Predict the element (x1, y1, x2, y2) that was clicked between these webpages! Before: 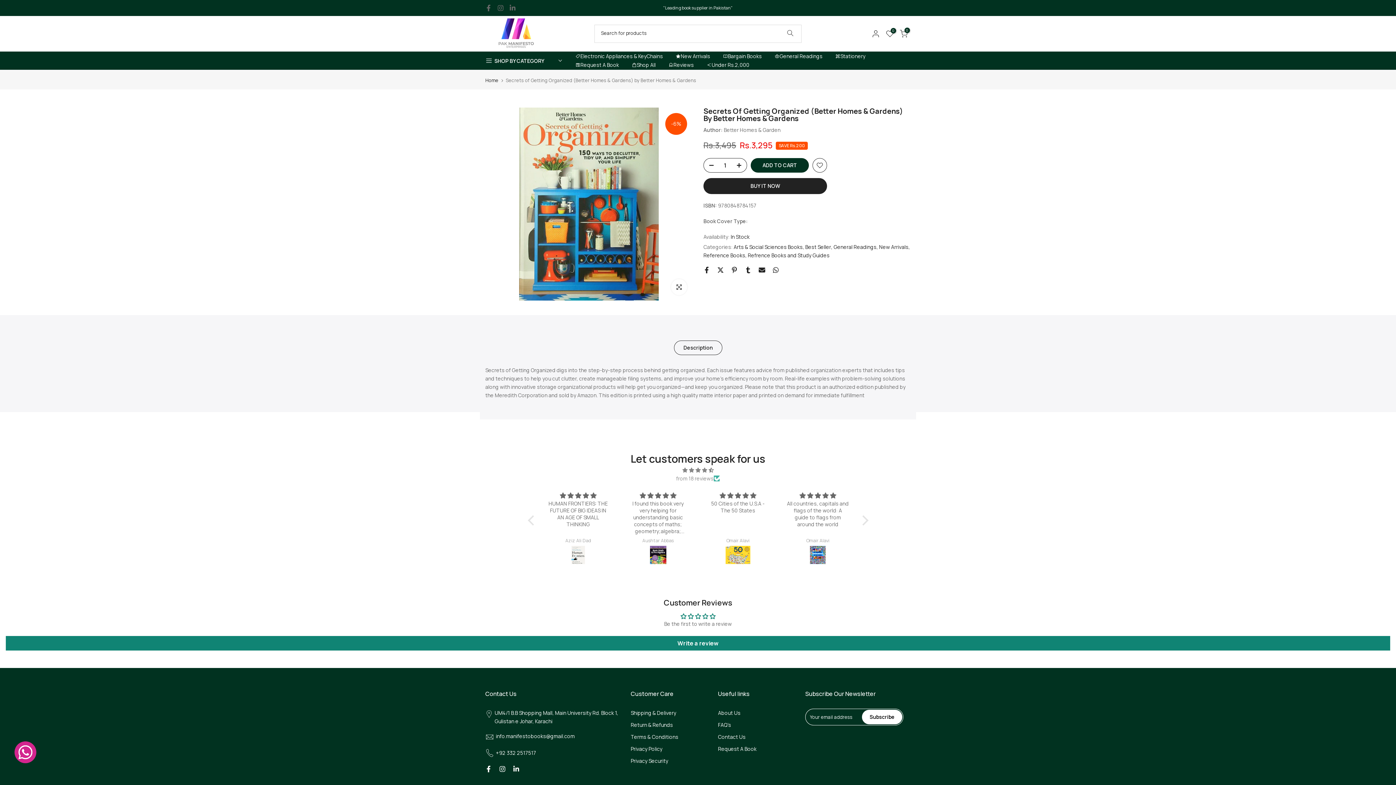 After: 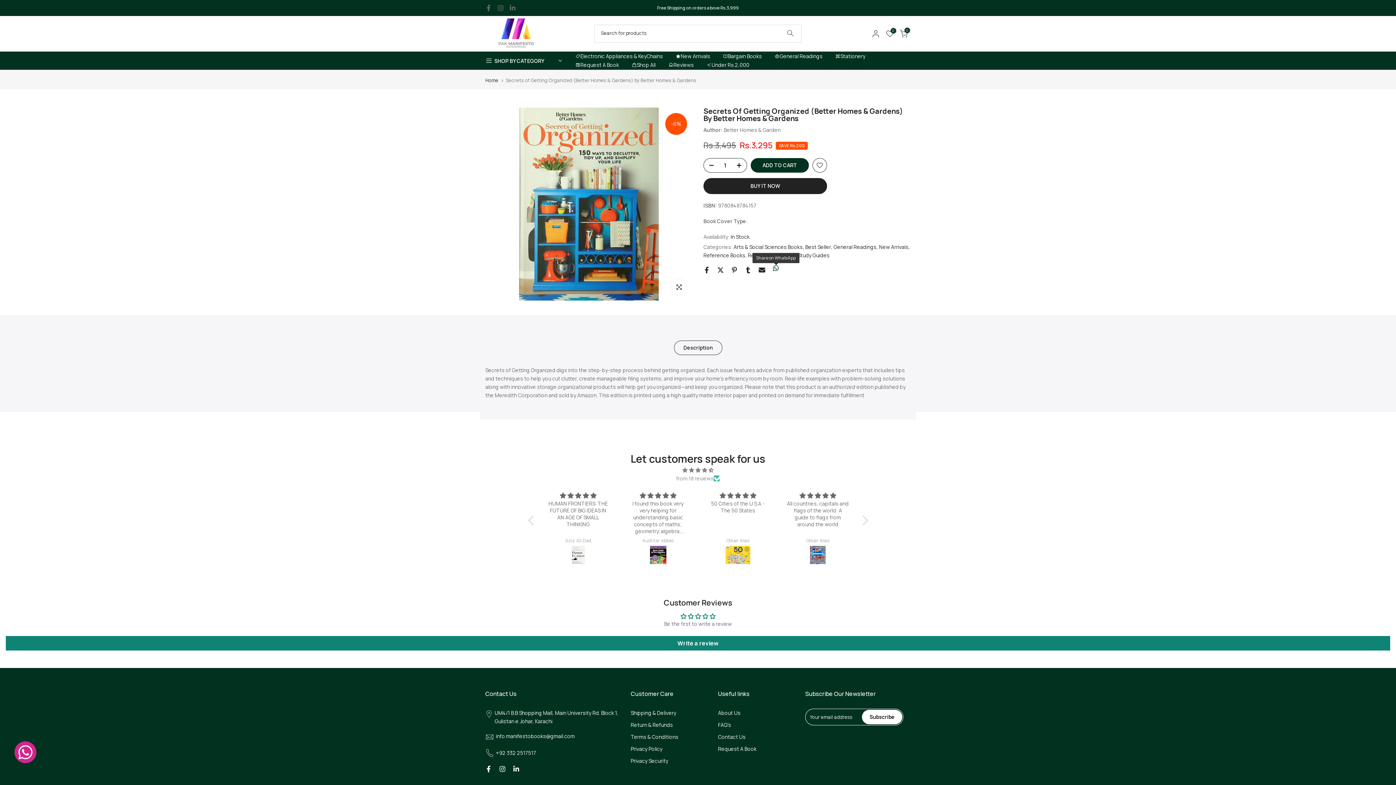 Action: bbox: (772, 266, 779, 273)